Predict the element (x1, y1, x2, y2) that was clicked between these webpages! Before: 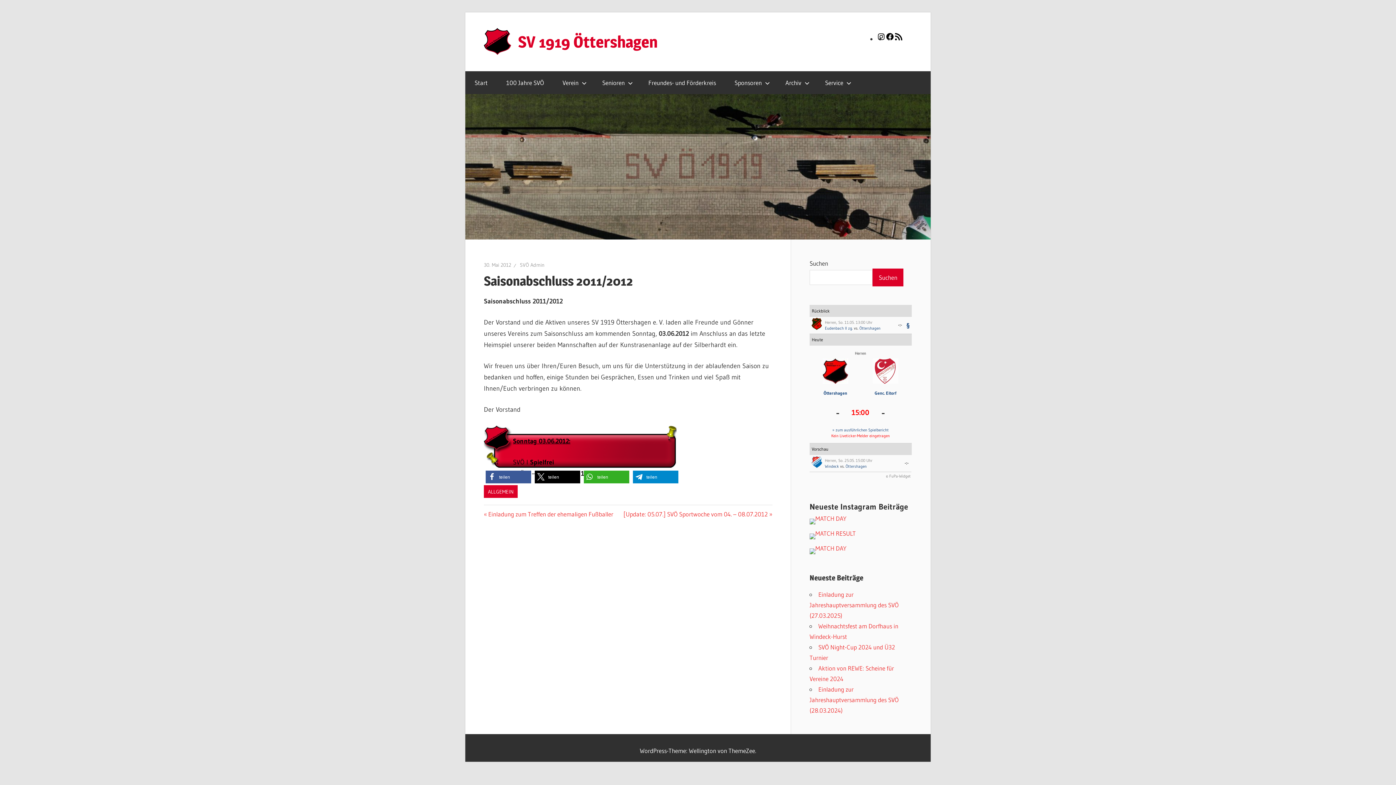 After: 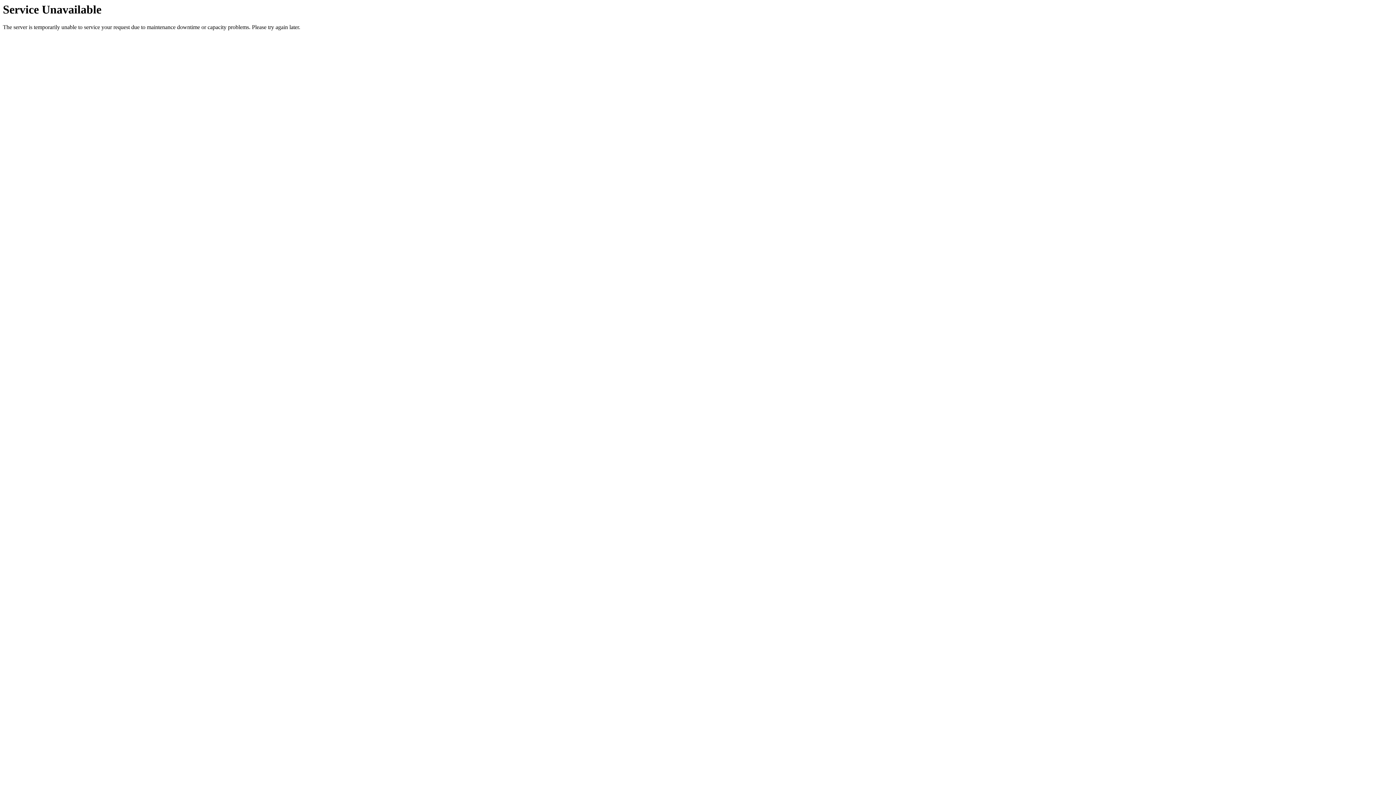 Action: bbox: (465, 71, 497, 94) label: Start